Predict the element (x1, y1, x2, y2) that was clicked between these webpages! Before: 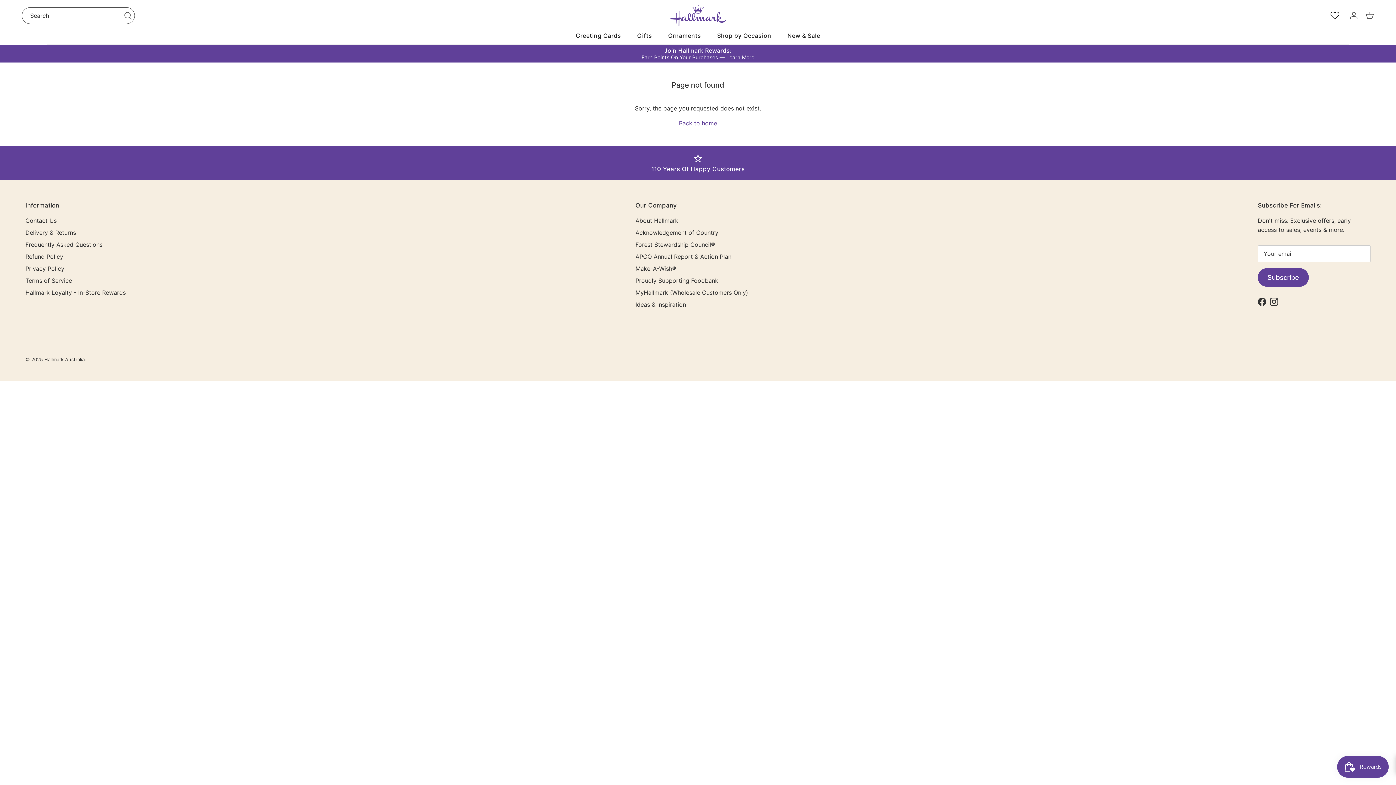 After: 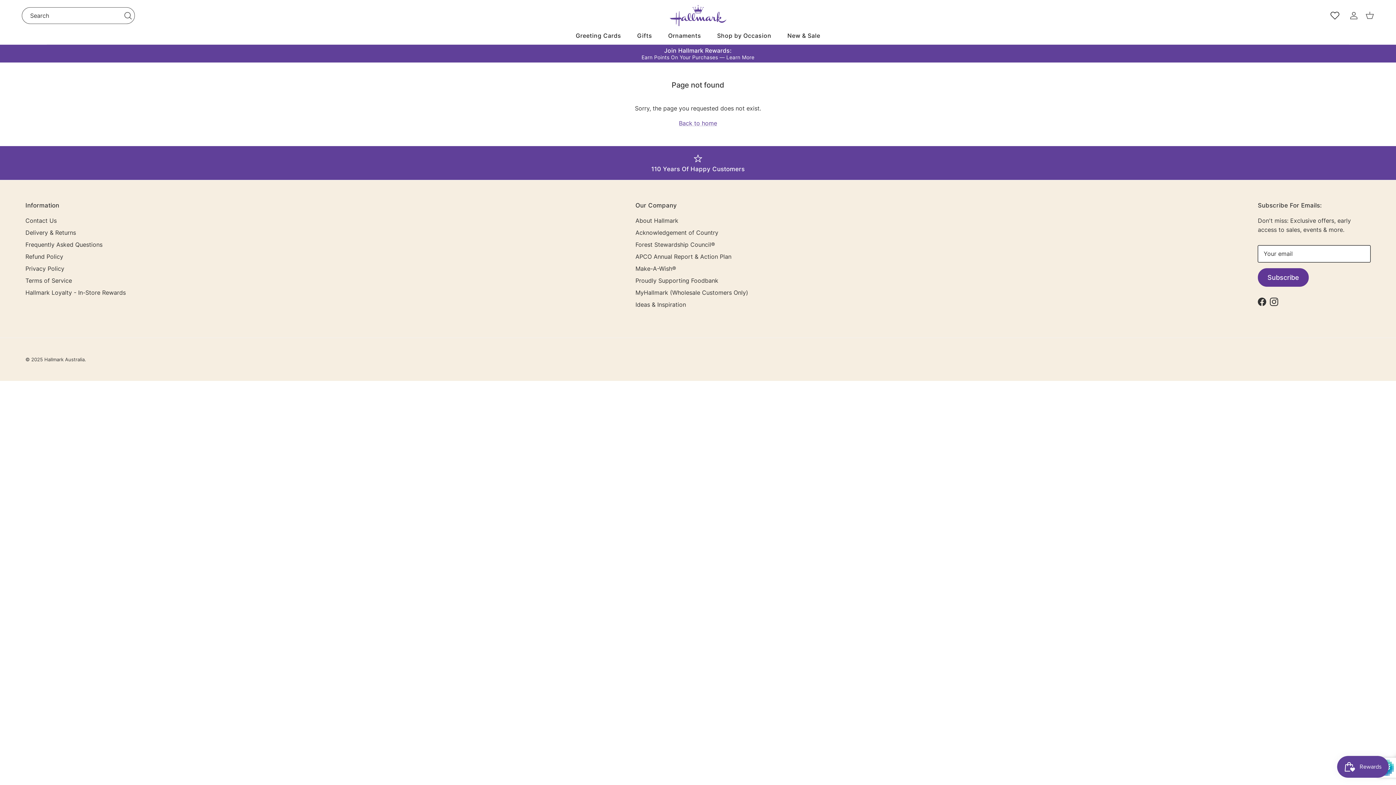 Action: label: Subscribe bbox: (1258, 268, 1309, 286)